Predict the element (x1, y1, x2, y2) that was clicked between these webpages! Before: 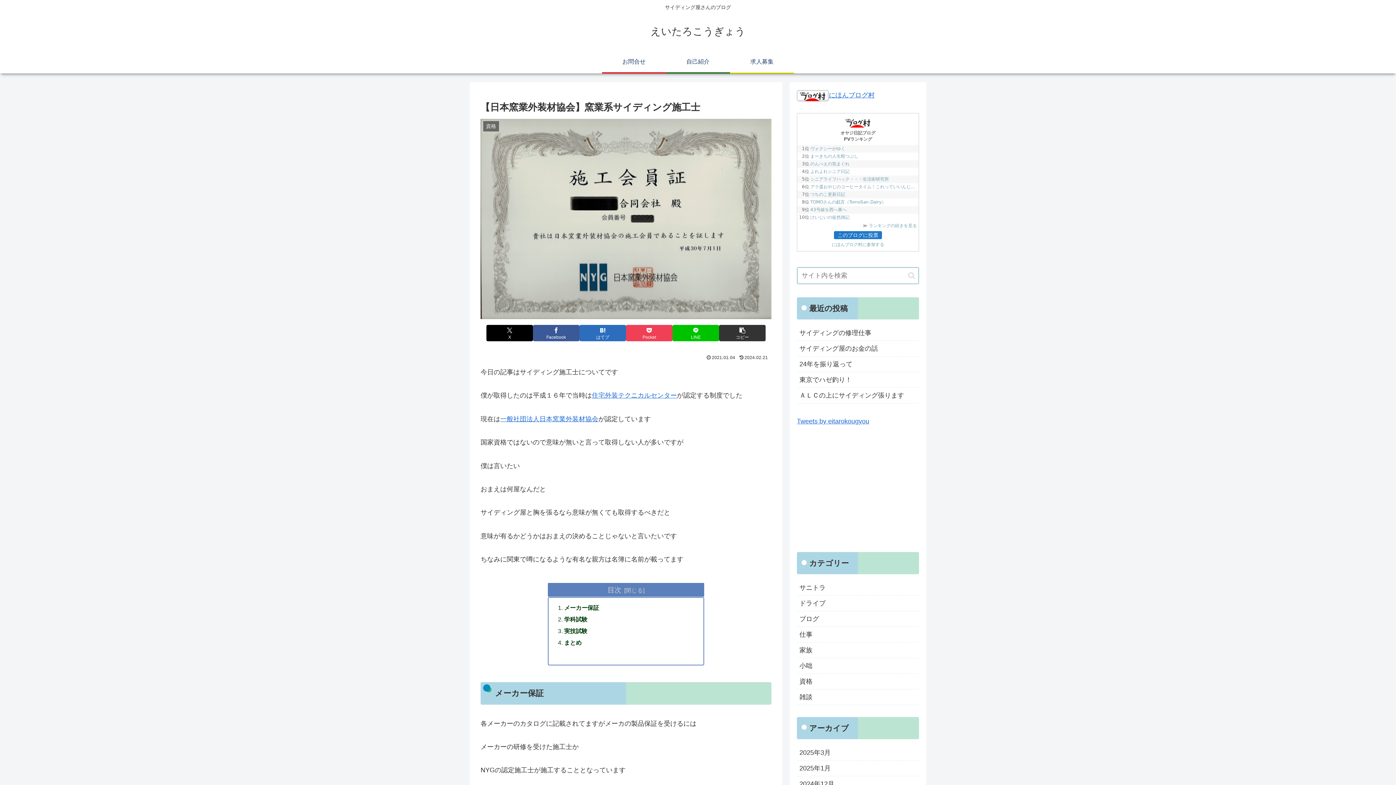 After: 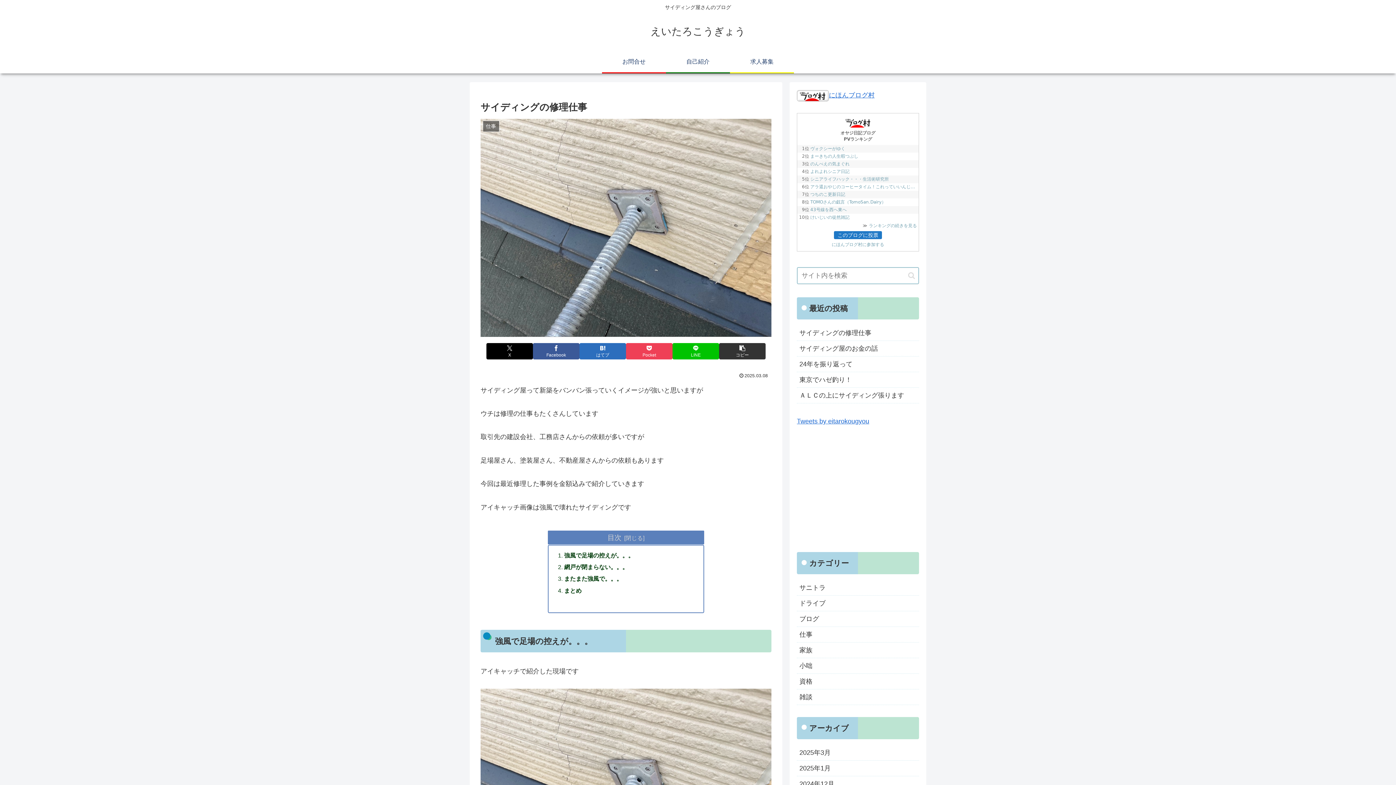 Action: bbox: (797, 325, 919, 341) label: サイディングの修理仕事